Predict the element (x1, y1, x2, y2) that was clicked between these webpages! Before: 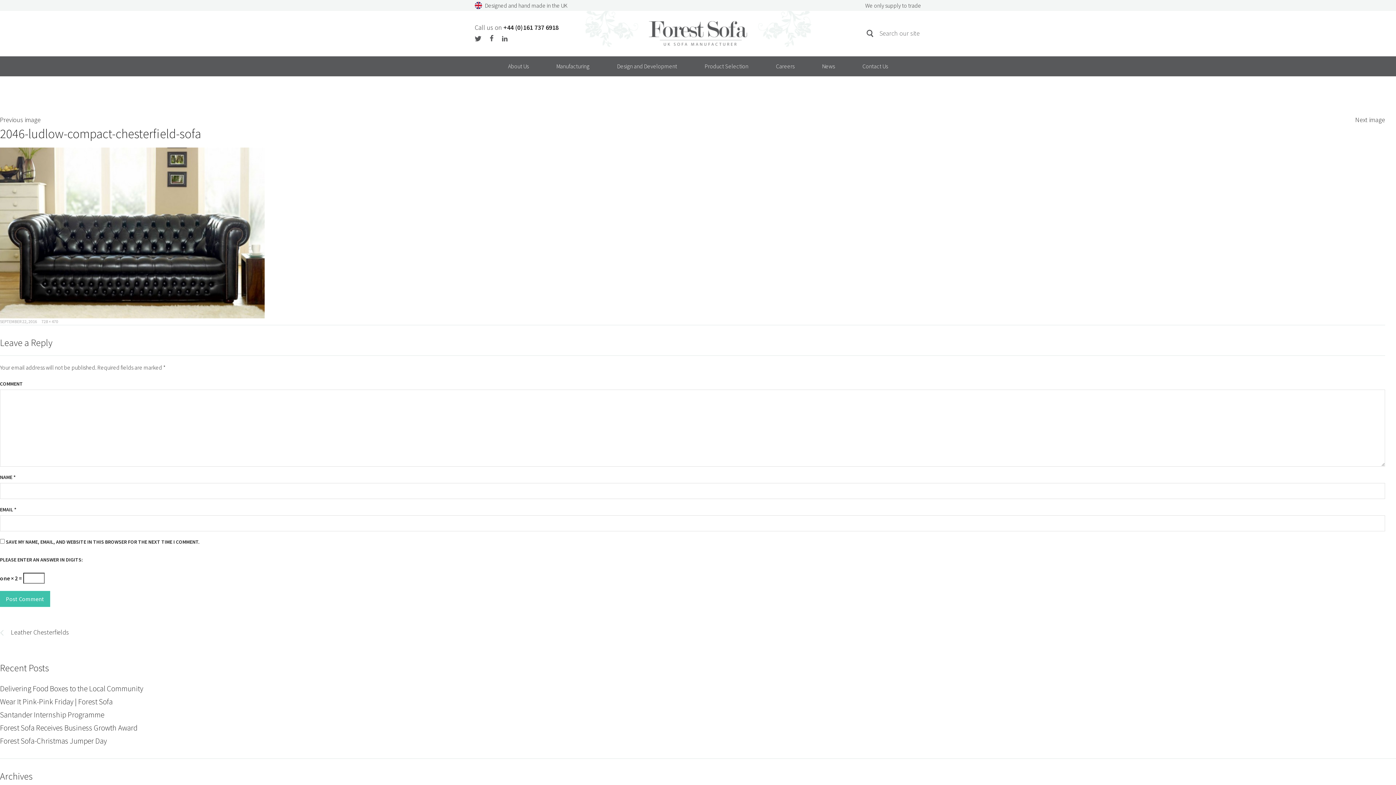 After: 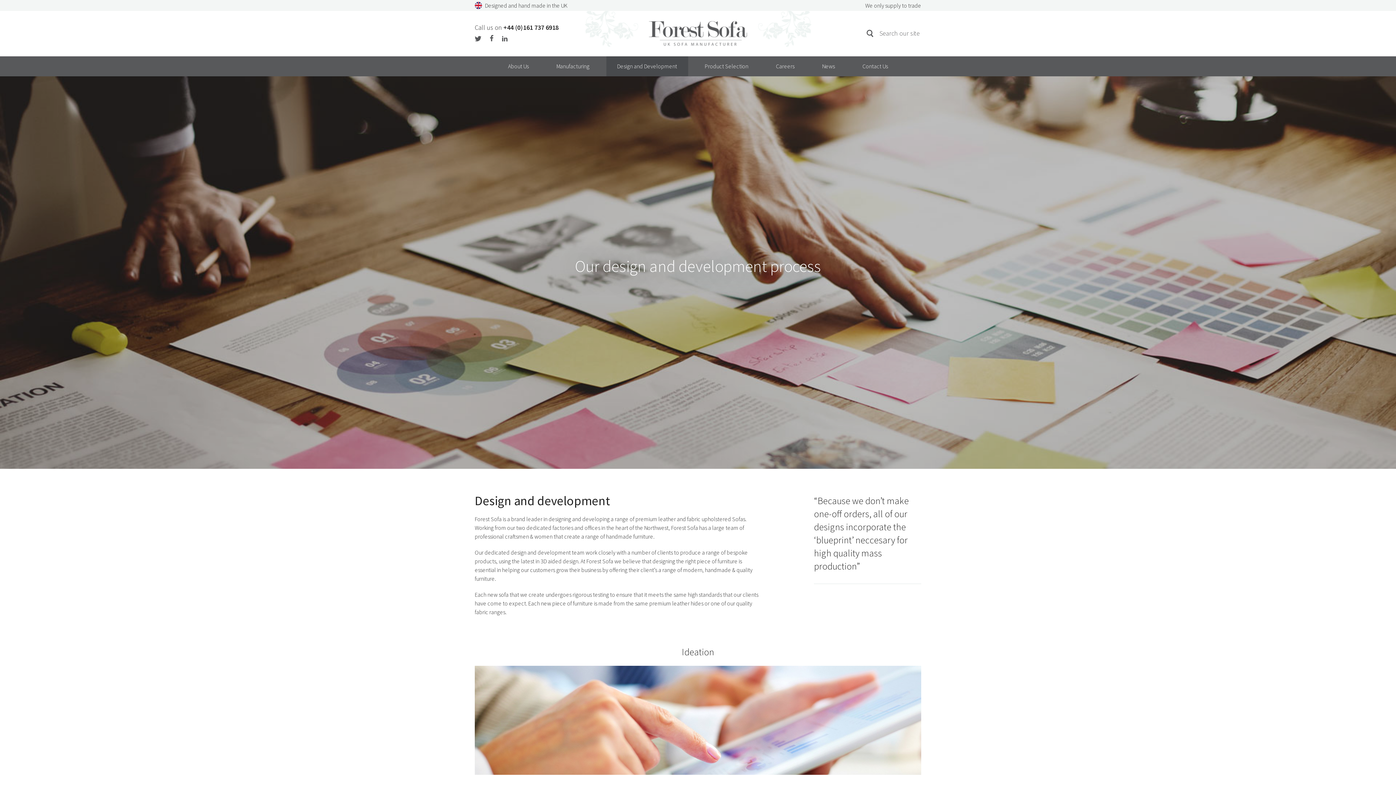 Action: label: Design and Development bbox: (606, 56, 688, 76)